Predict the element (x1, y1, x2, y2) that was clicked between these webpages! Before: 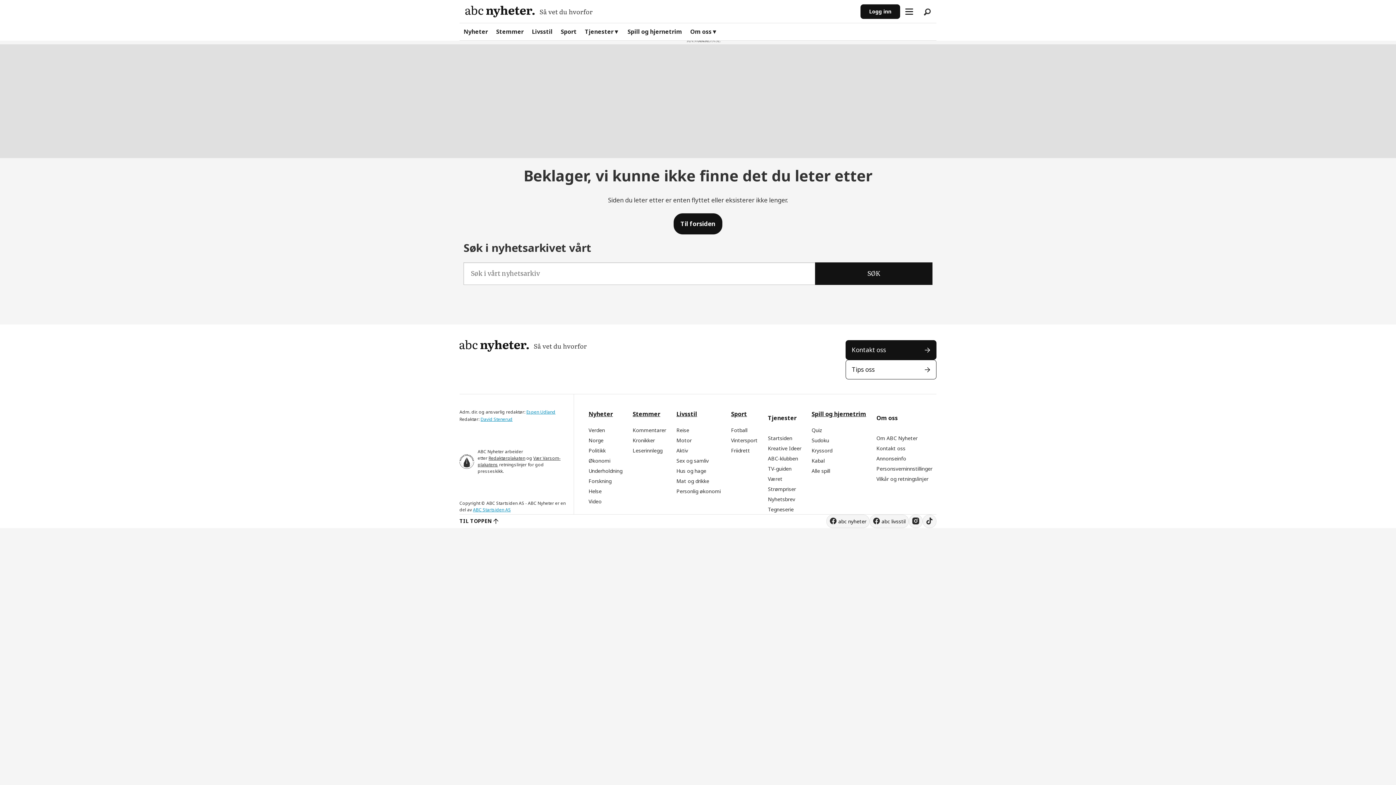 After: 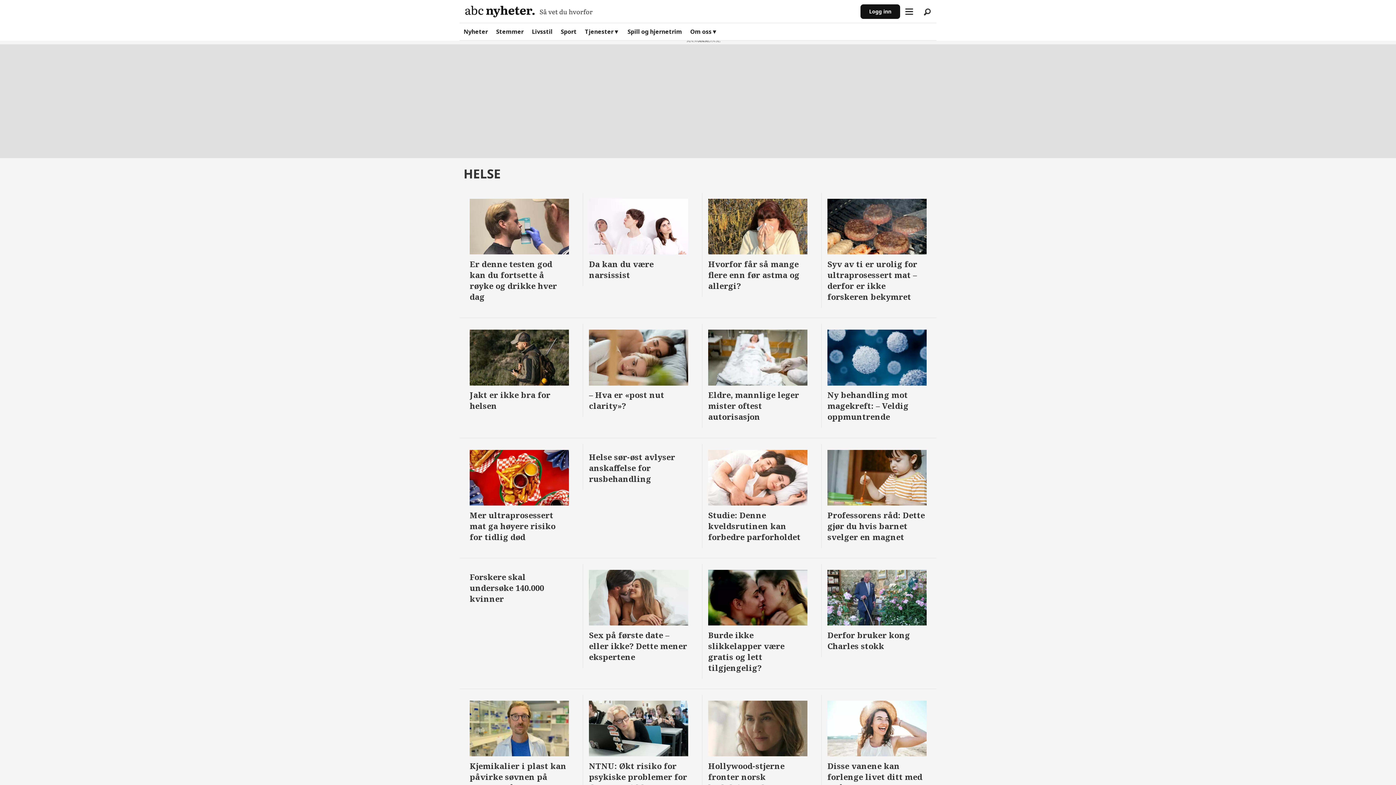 Action: label: Helse bbox: (588, 487, 601, 494)